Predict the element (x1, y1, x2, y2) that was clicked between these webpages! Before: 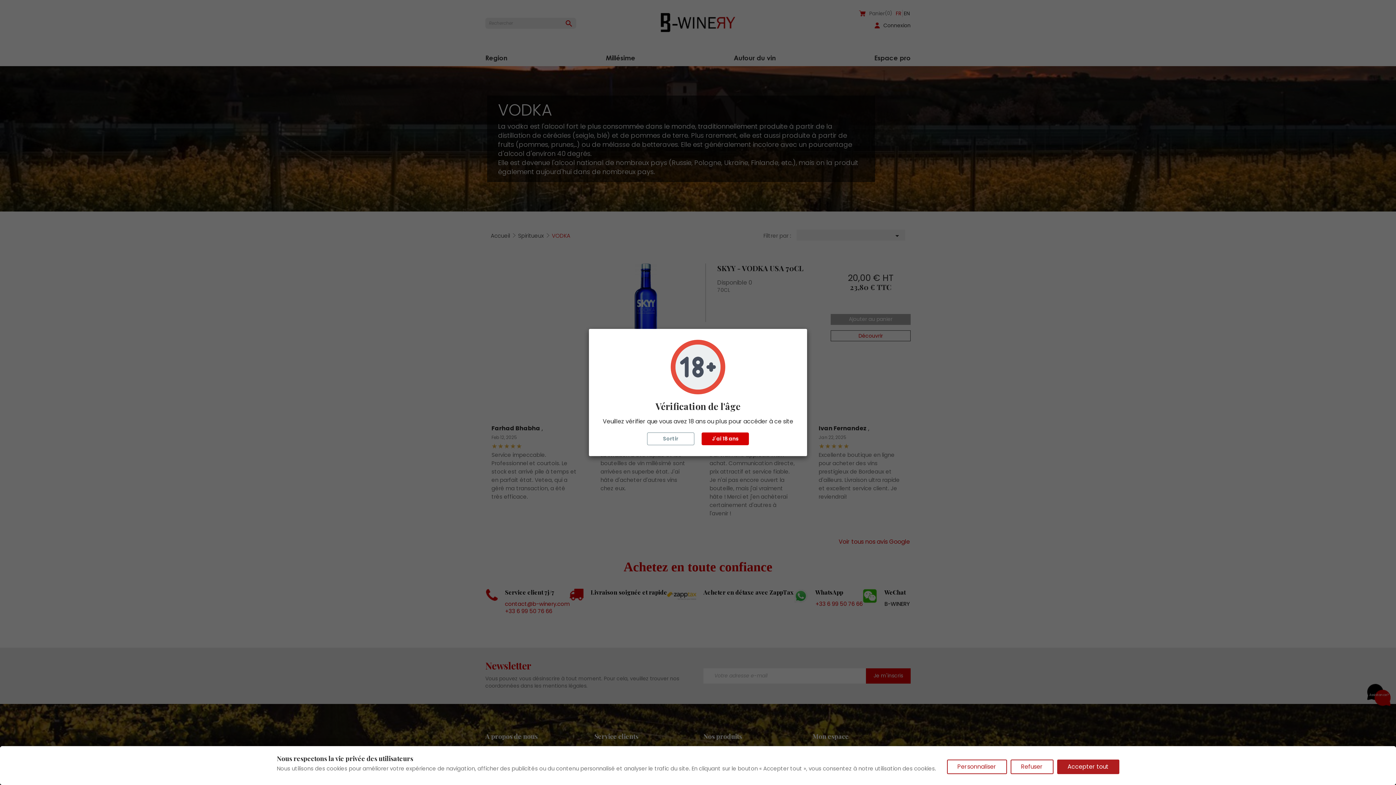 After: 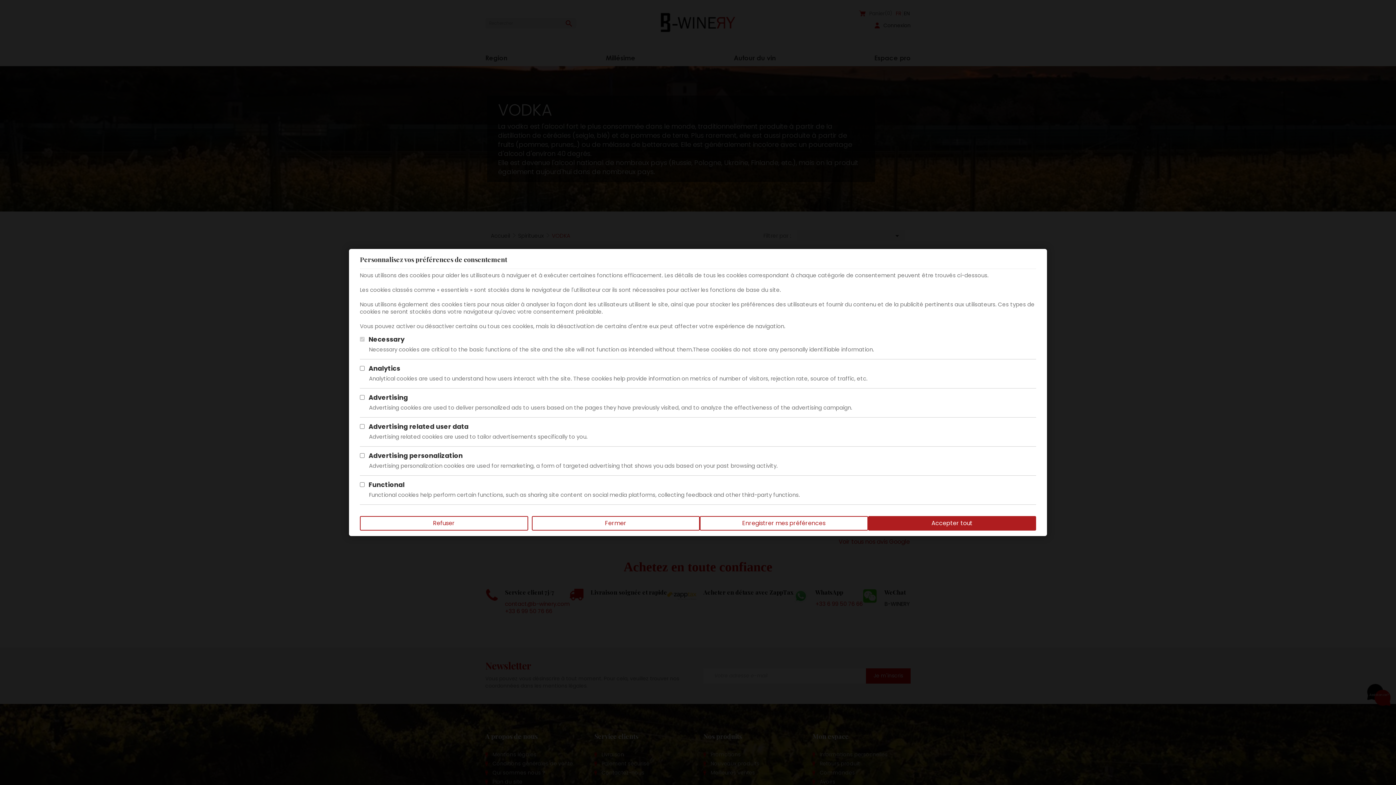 Action: label: Personnaliser bbox: (947, 760, 1007, 774)